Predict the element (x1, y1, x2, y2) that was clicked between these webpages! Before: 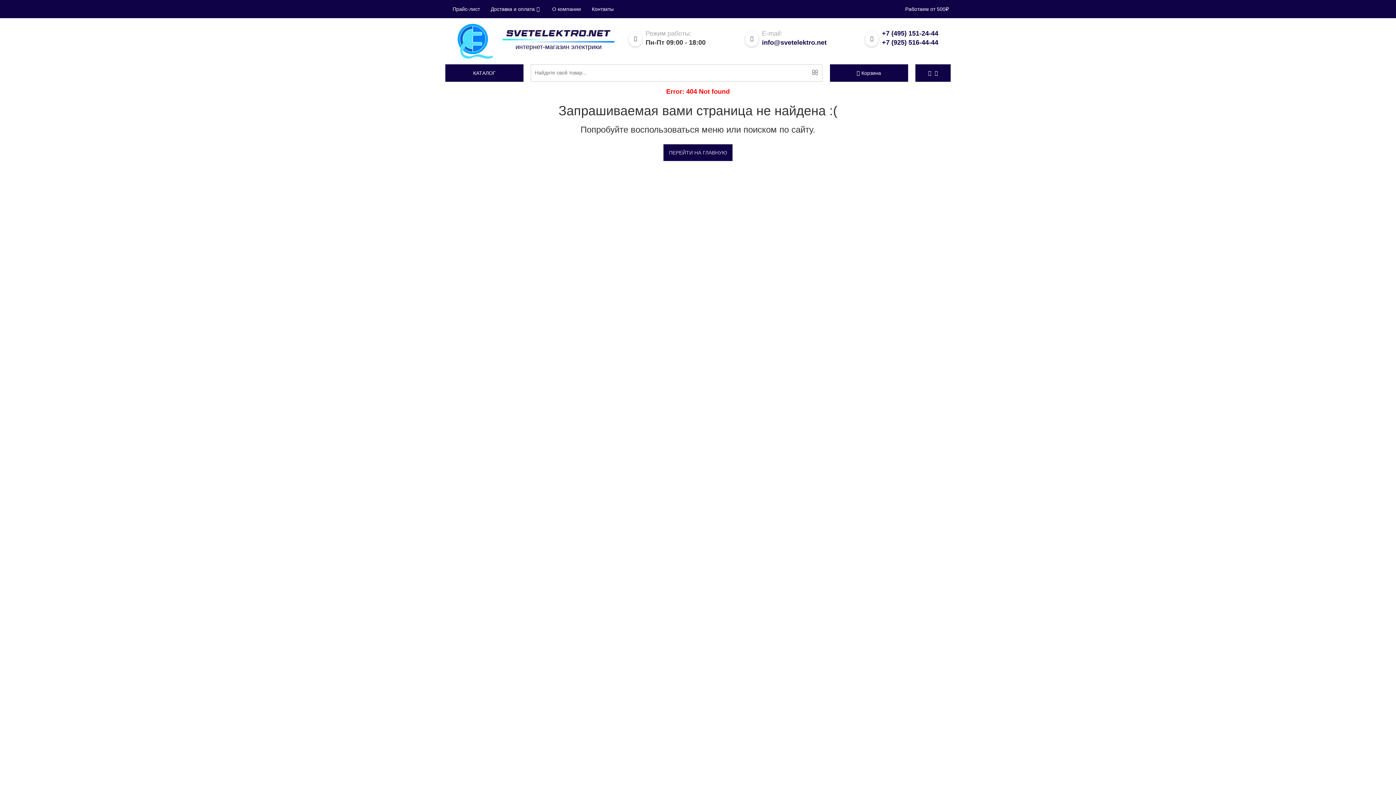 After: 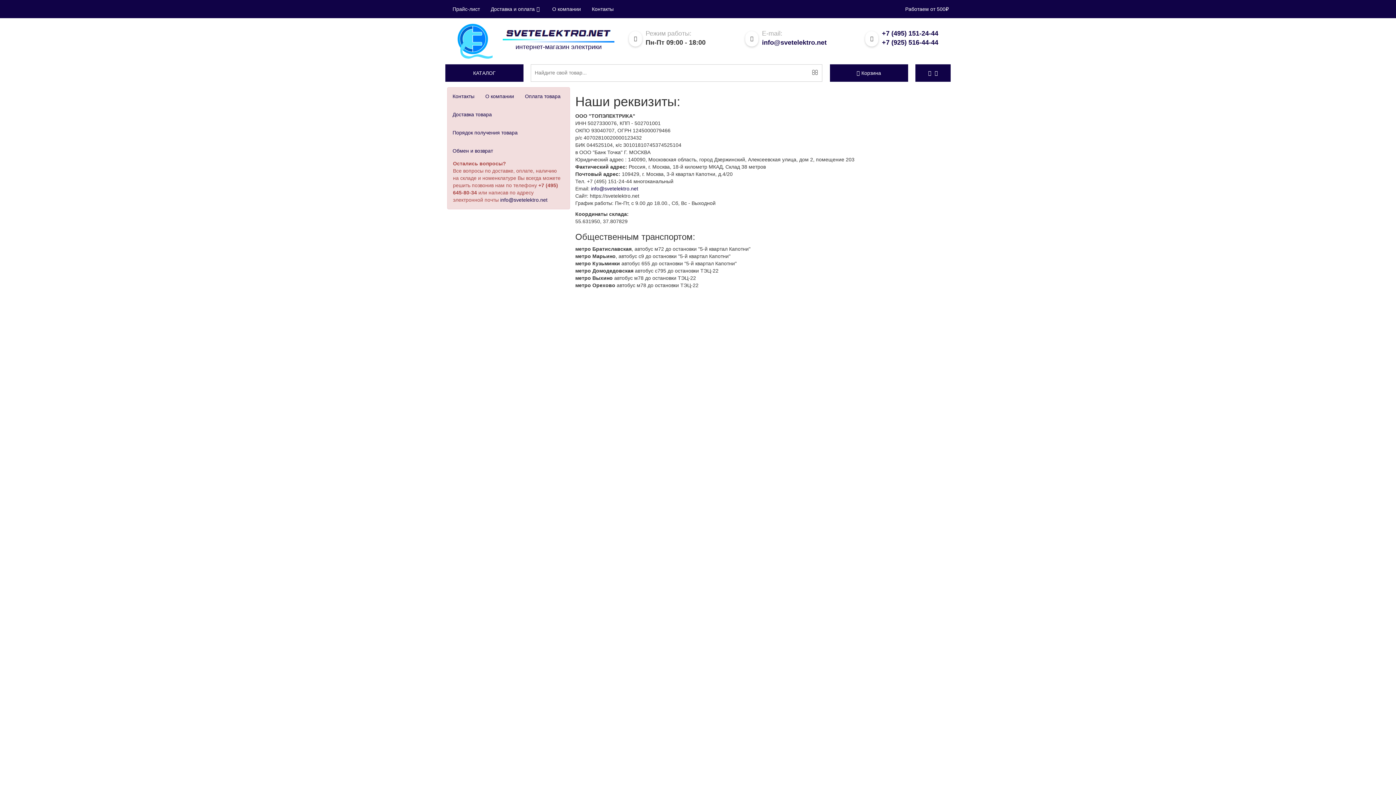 Action: bbox: (586, 0, 619, 18) label: Контакты